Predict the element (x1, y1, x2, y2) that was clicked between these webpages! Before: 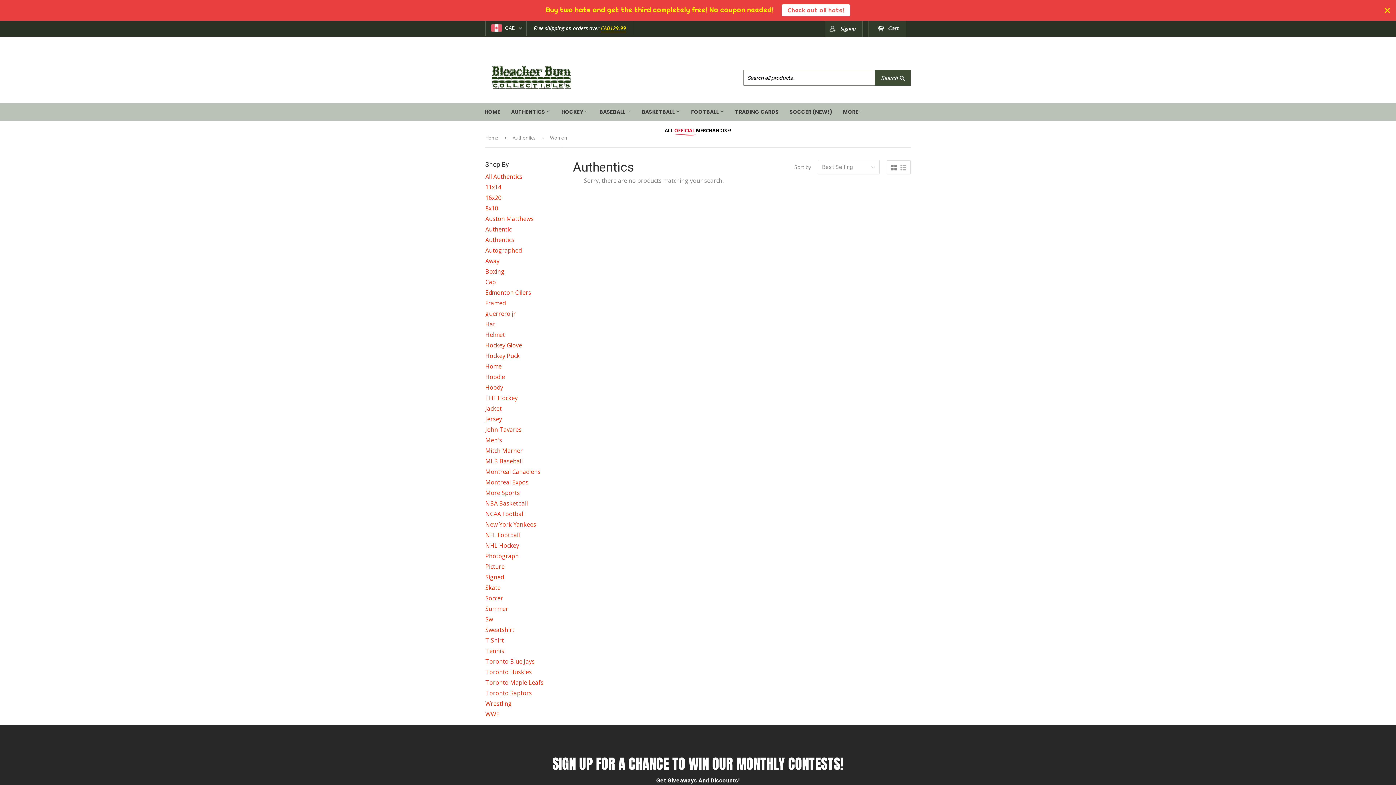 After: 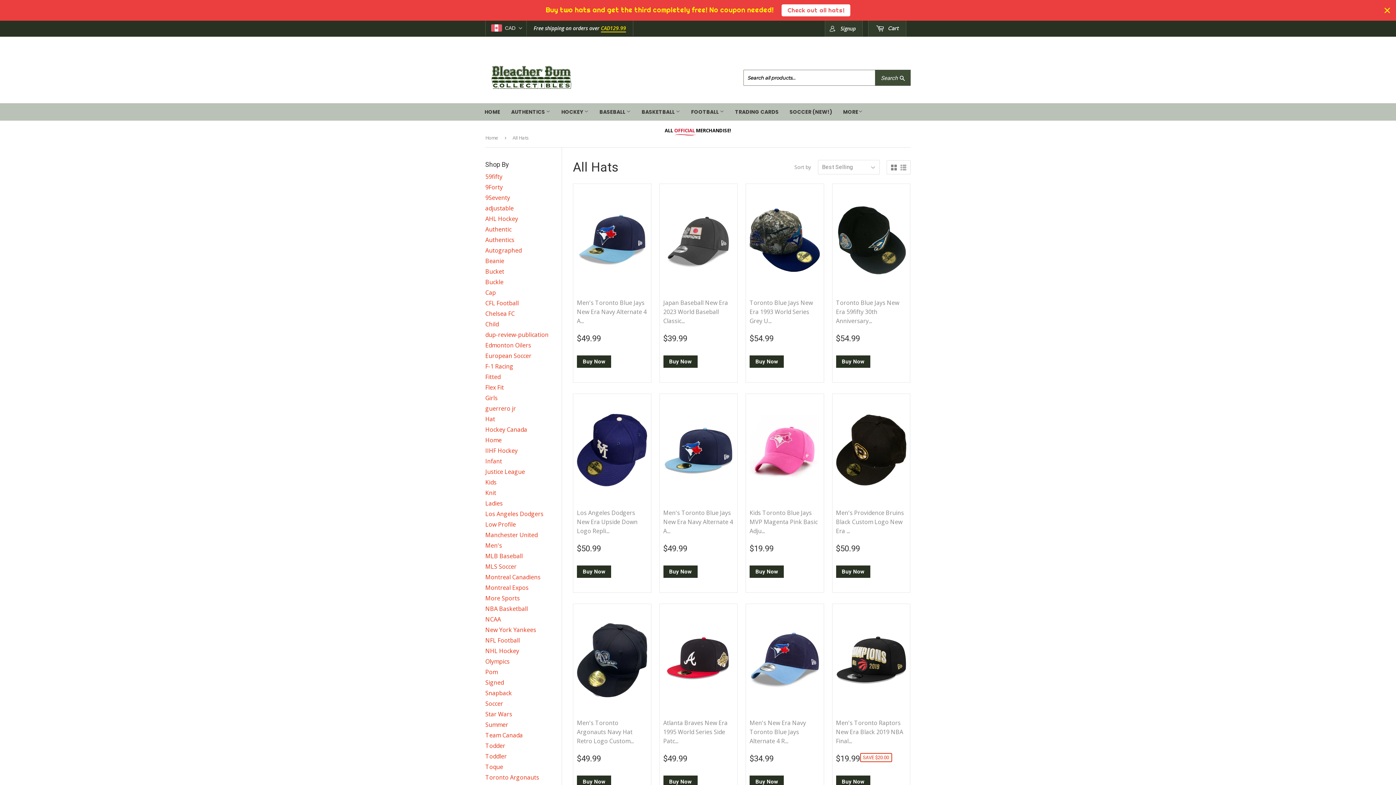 Action: label: Check out all hats! bbox: (781, 4, 850, 16)